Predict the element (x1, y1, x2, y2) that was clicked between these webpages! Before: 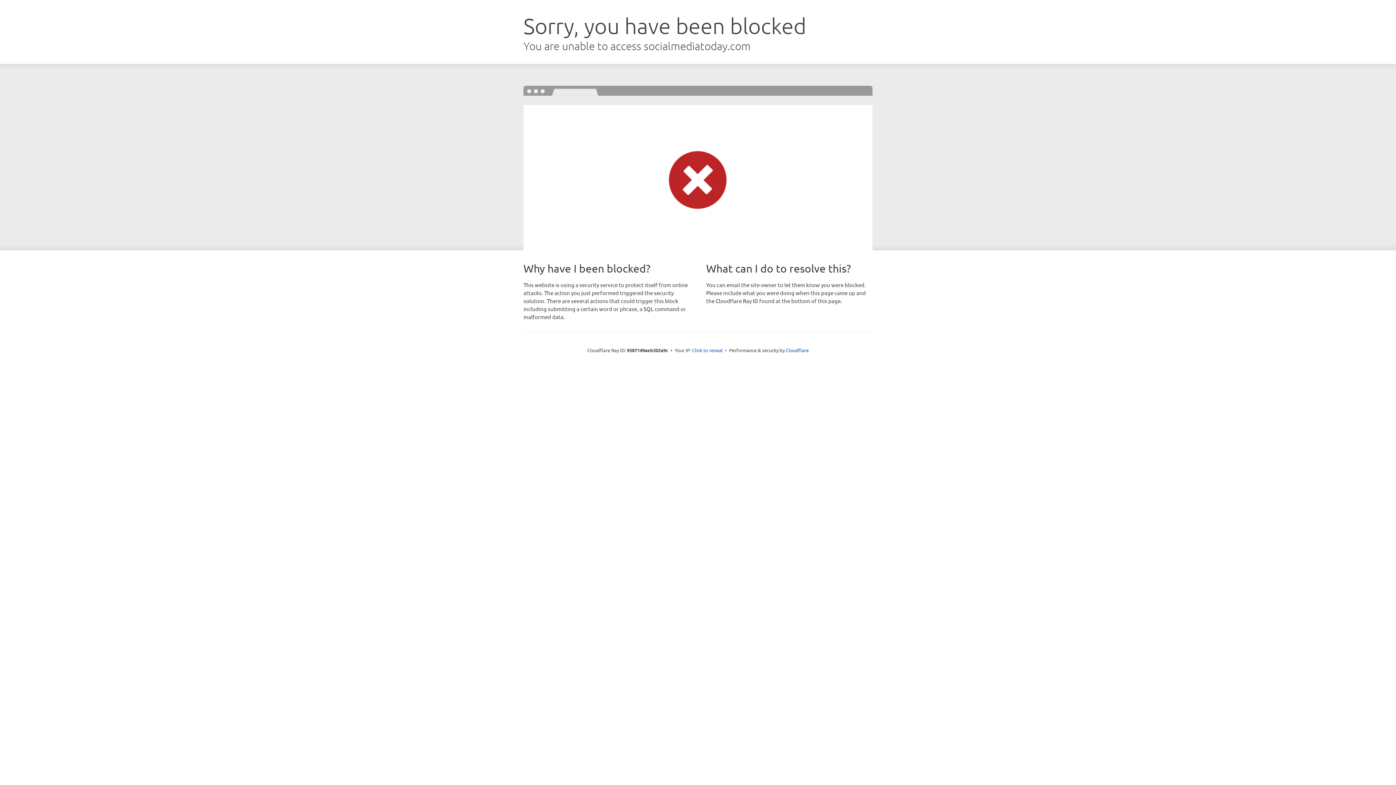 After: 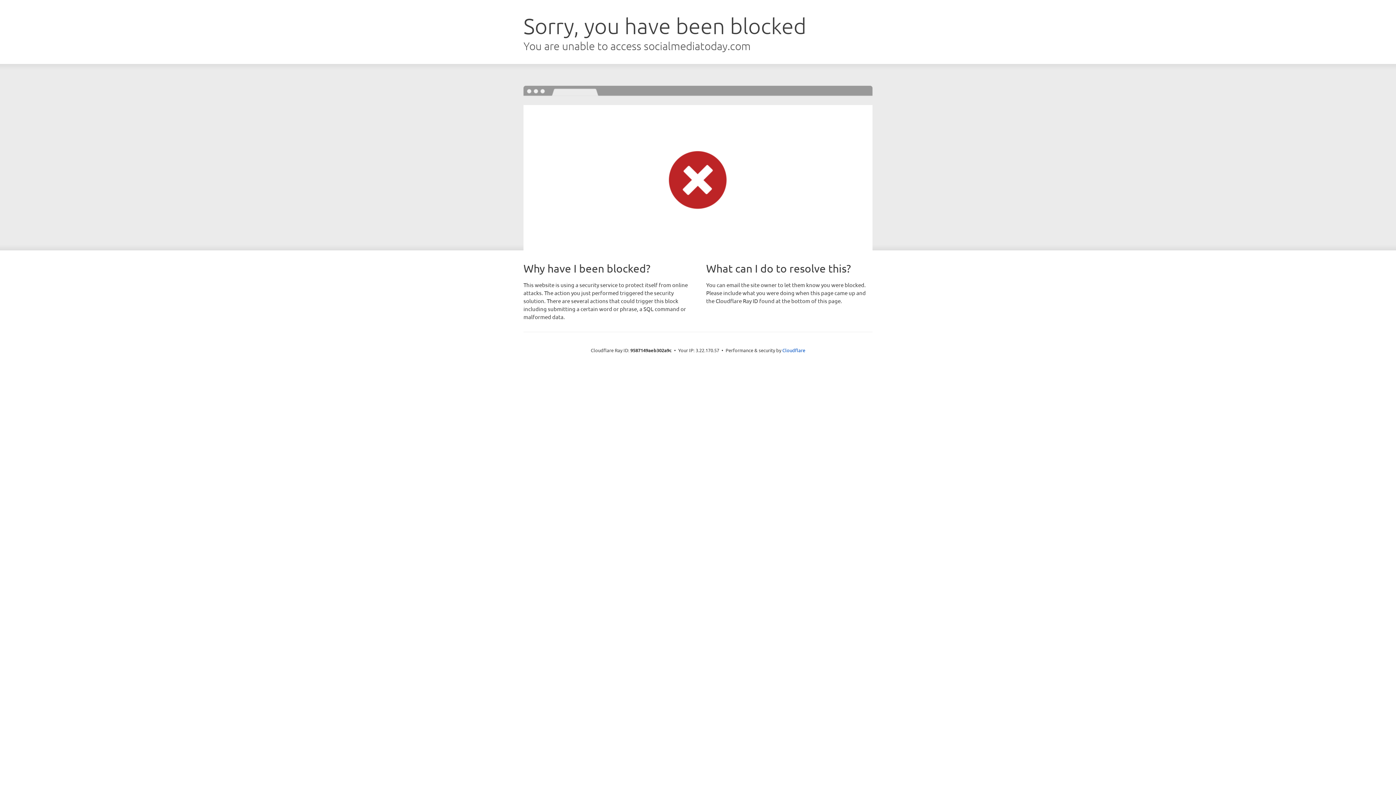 Action: bbox: (692, 346, 722, 353) label: Click to reveal